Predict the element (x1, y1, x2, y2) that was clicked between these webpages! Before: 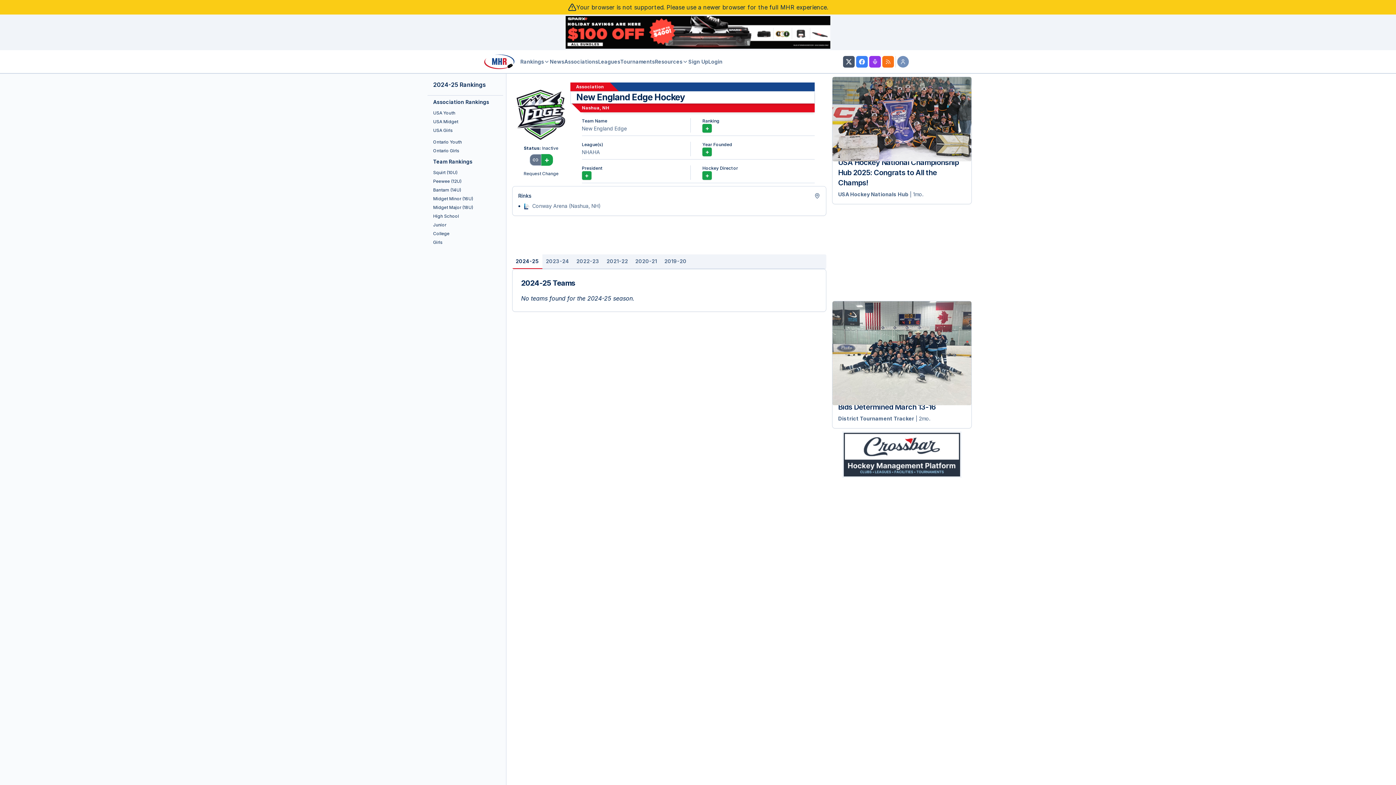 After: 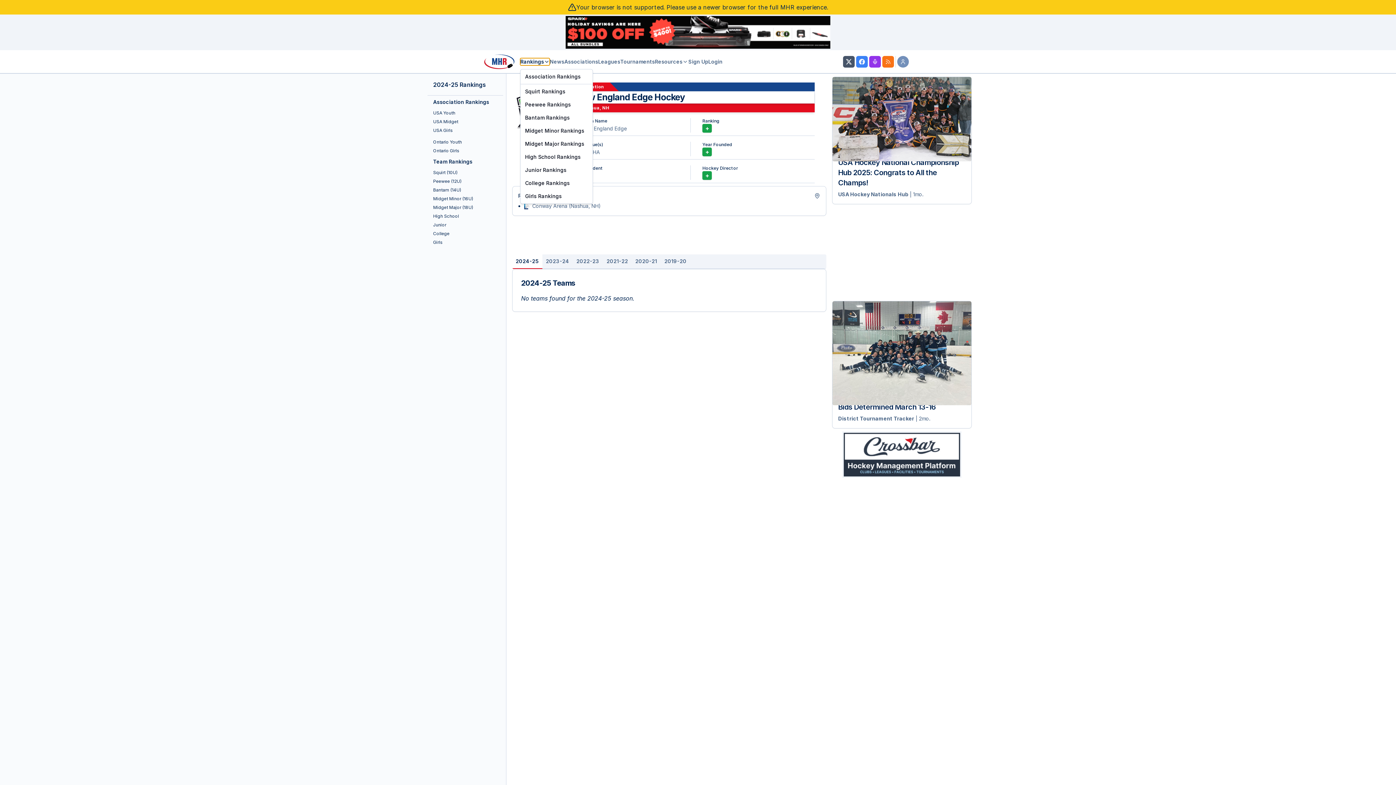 Action: label: Rankings bbox: (520, 58, 549, 65)